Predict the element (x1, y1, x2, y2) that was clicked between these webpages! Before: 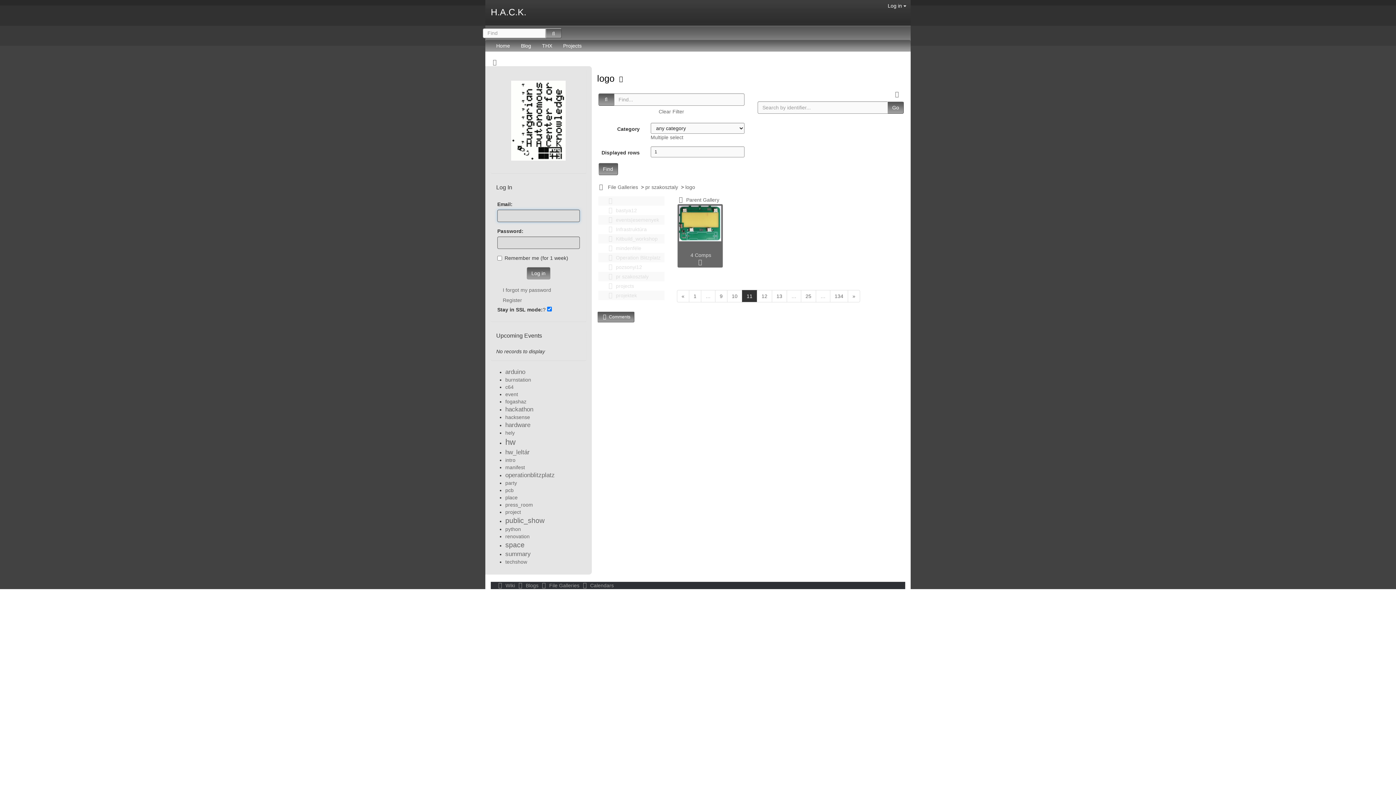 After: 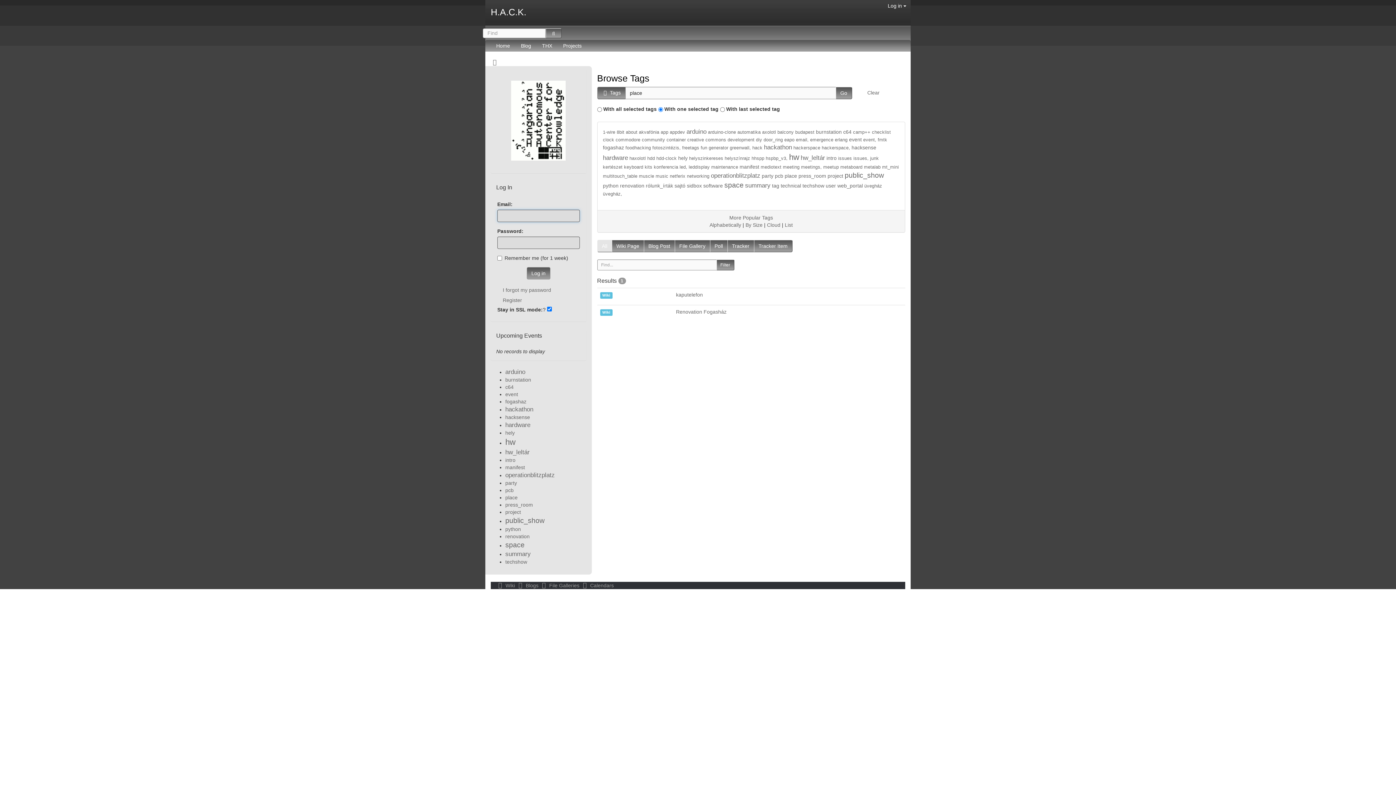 Action: bbox: (505, 494, 517, 500) label: place